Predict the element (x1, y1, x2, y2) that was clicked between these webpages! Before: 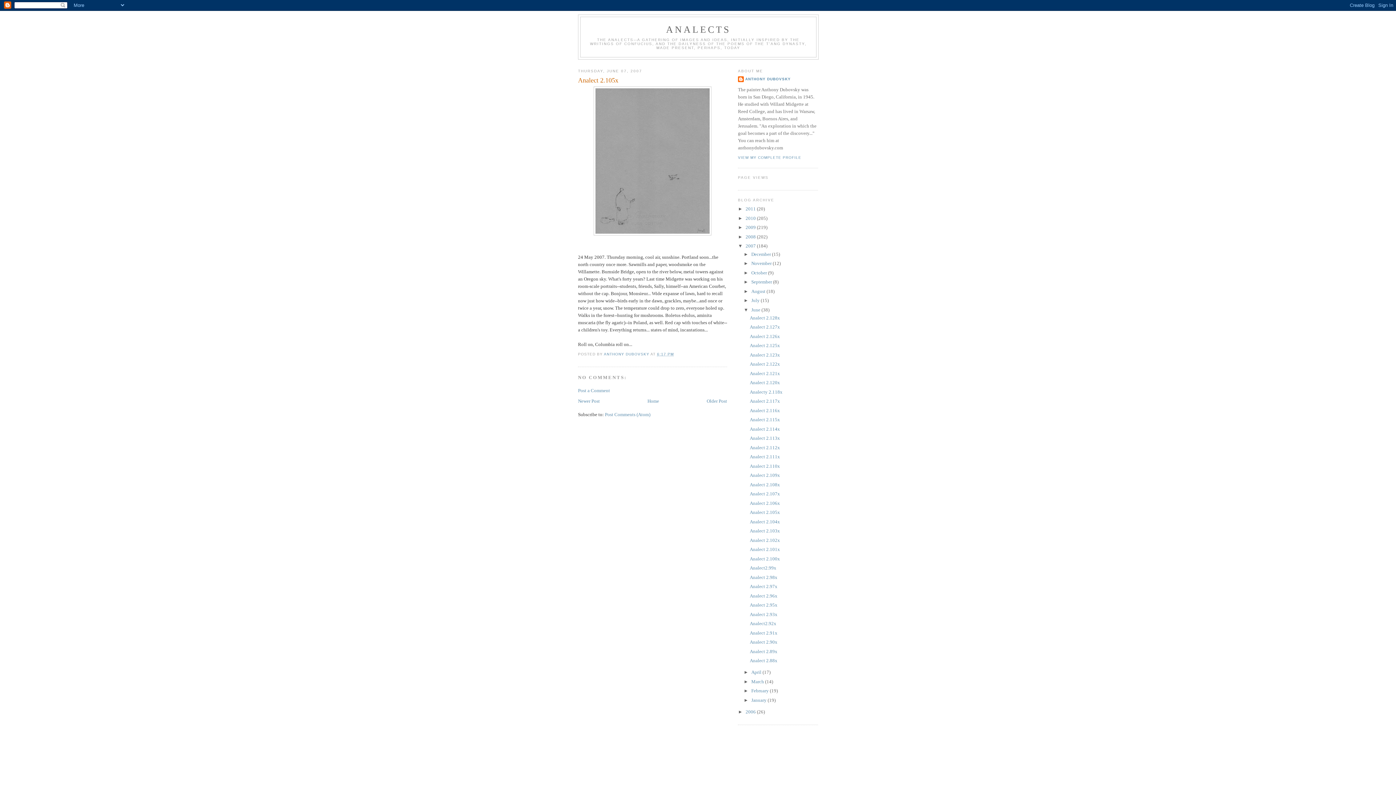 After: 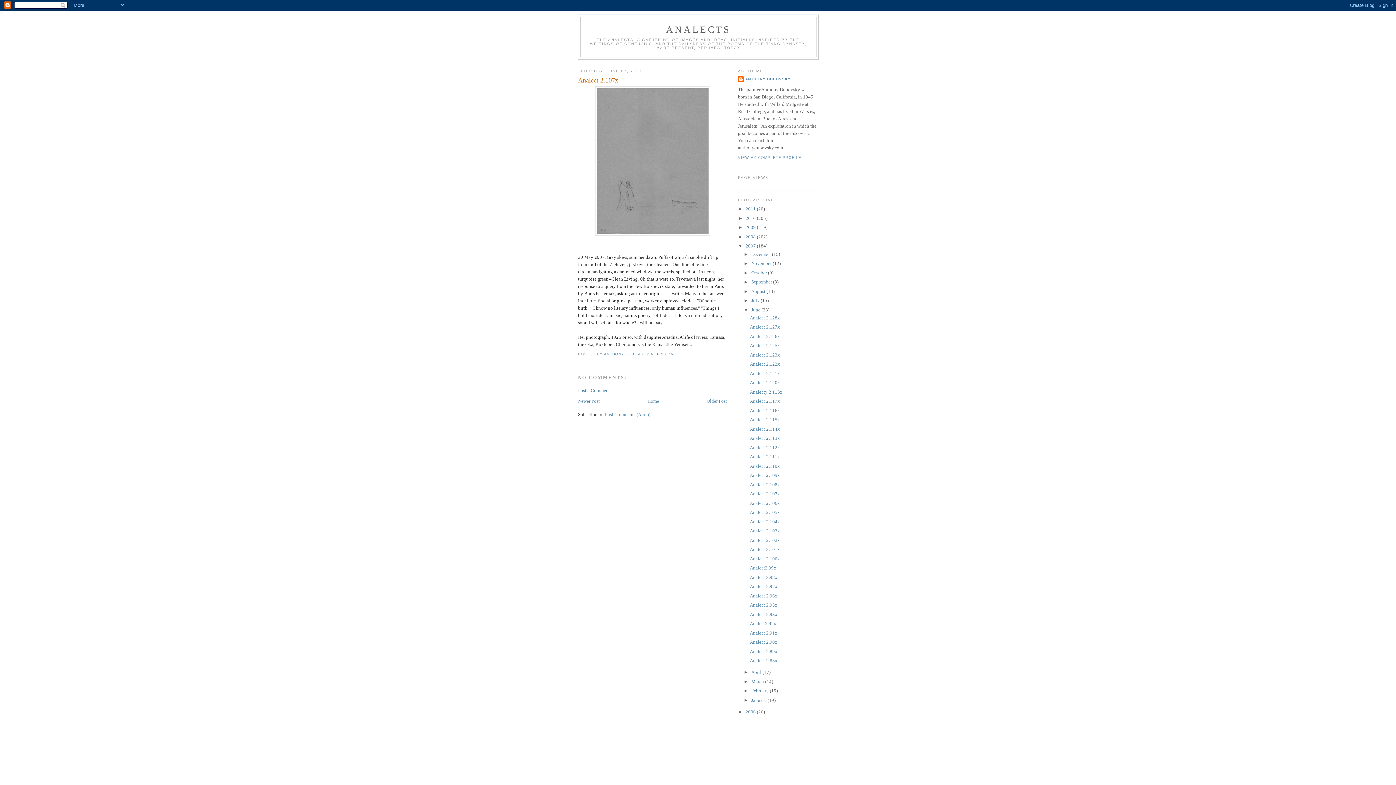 Action: label: Analect 2.107x bbox: (749, 491, 780, 496)